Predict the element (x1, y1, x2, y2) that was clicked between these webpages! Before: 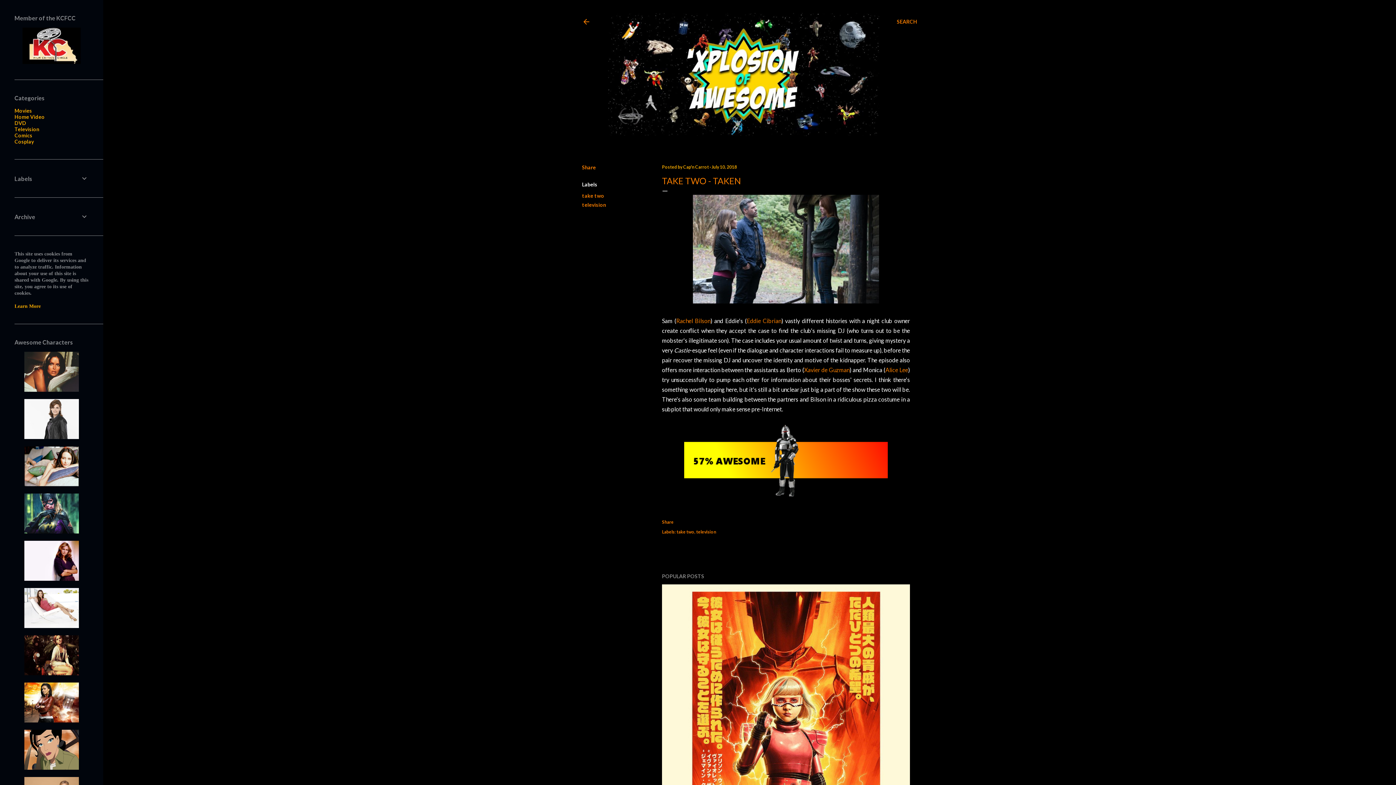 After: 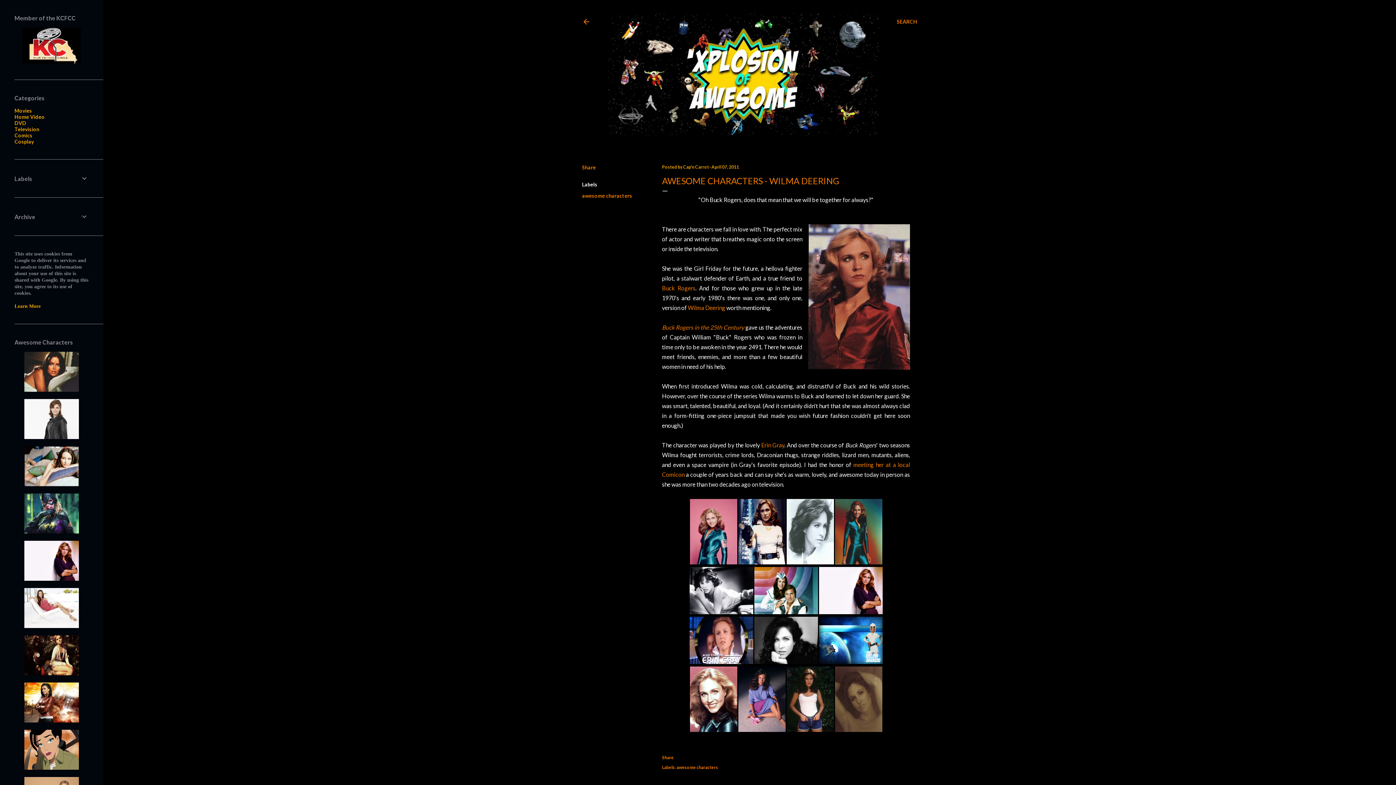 Action: bbox: (24, 576, 78, 582)